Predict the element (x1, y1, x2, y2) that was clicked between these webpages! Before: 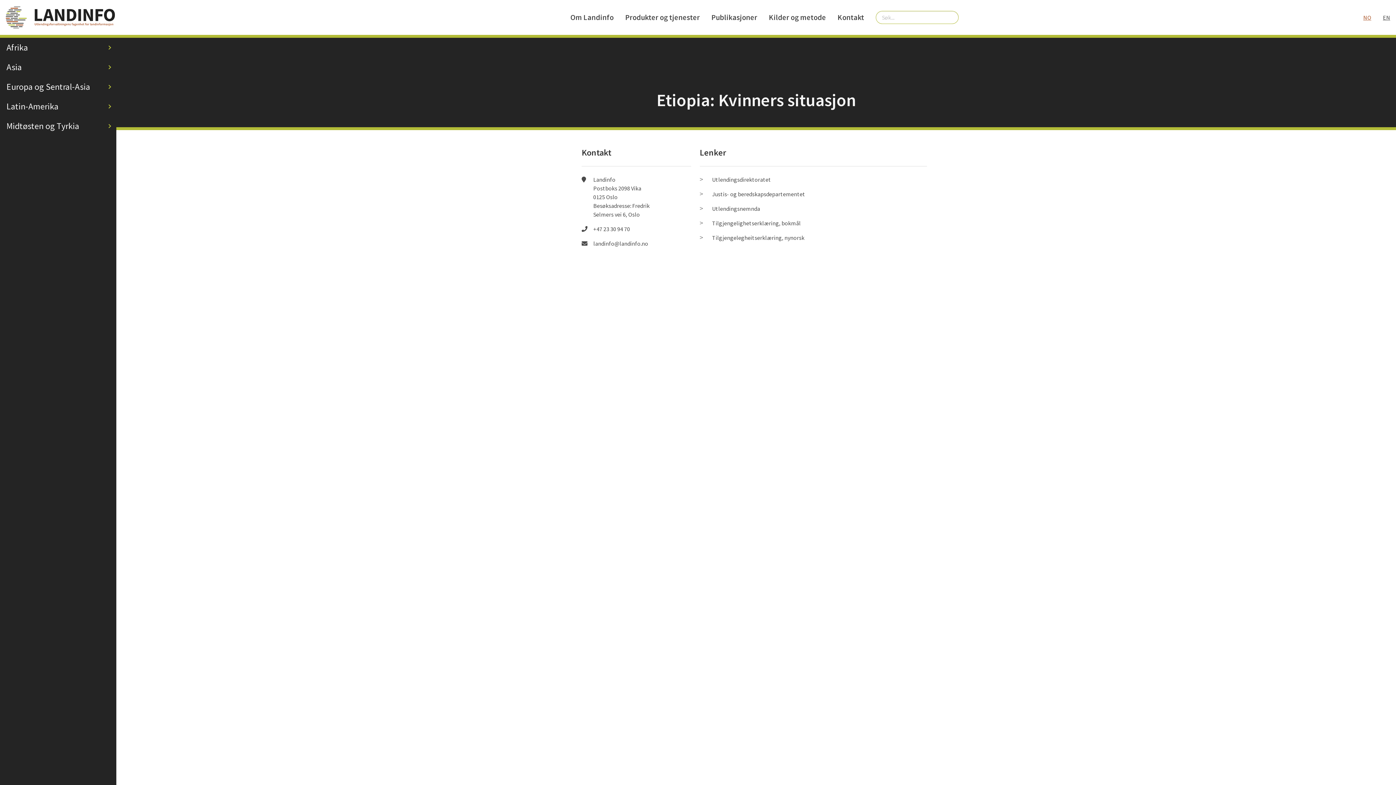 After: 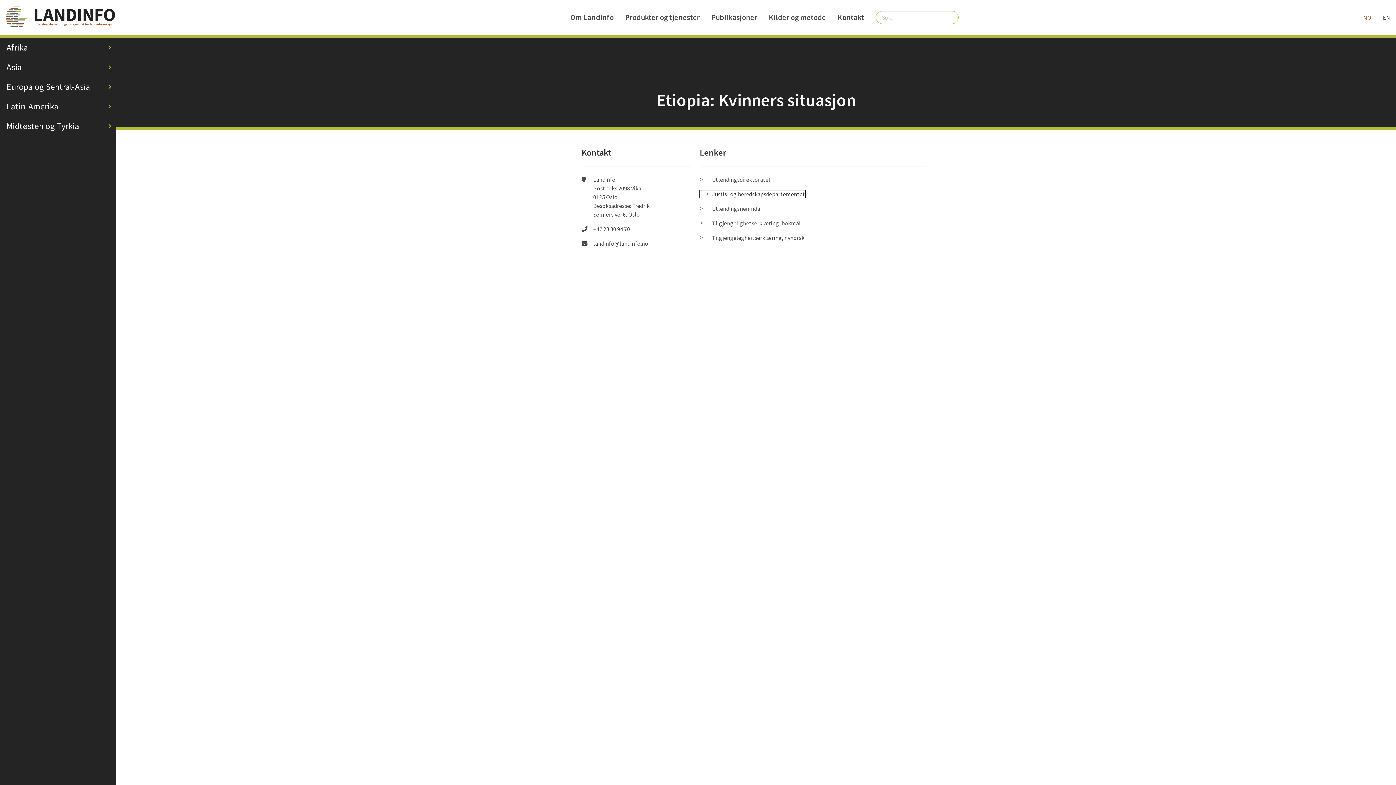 Action: label: Justis- og beredskapsdepartementet bbox: (699, 190, 805, 197)